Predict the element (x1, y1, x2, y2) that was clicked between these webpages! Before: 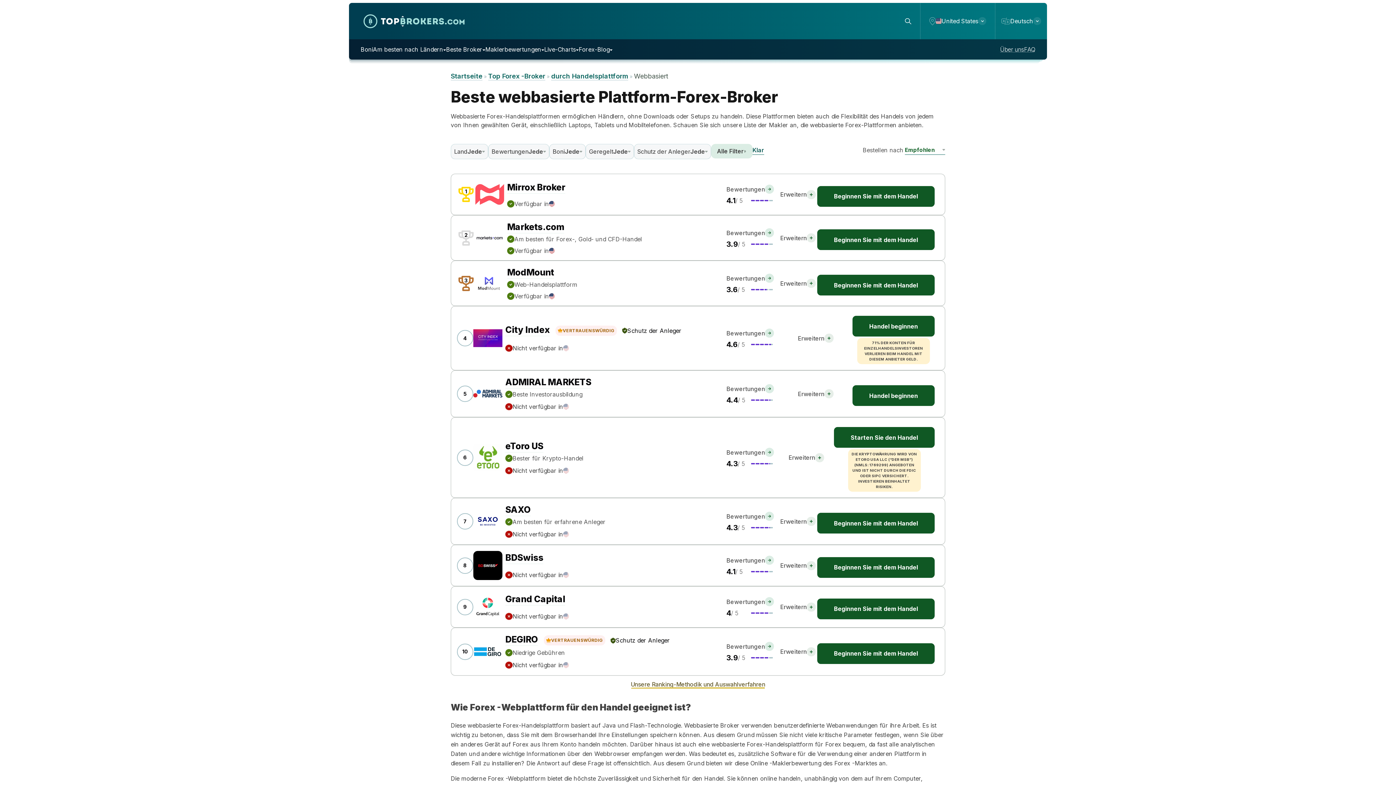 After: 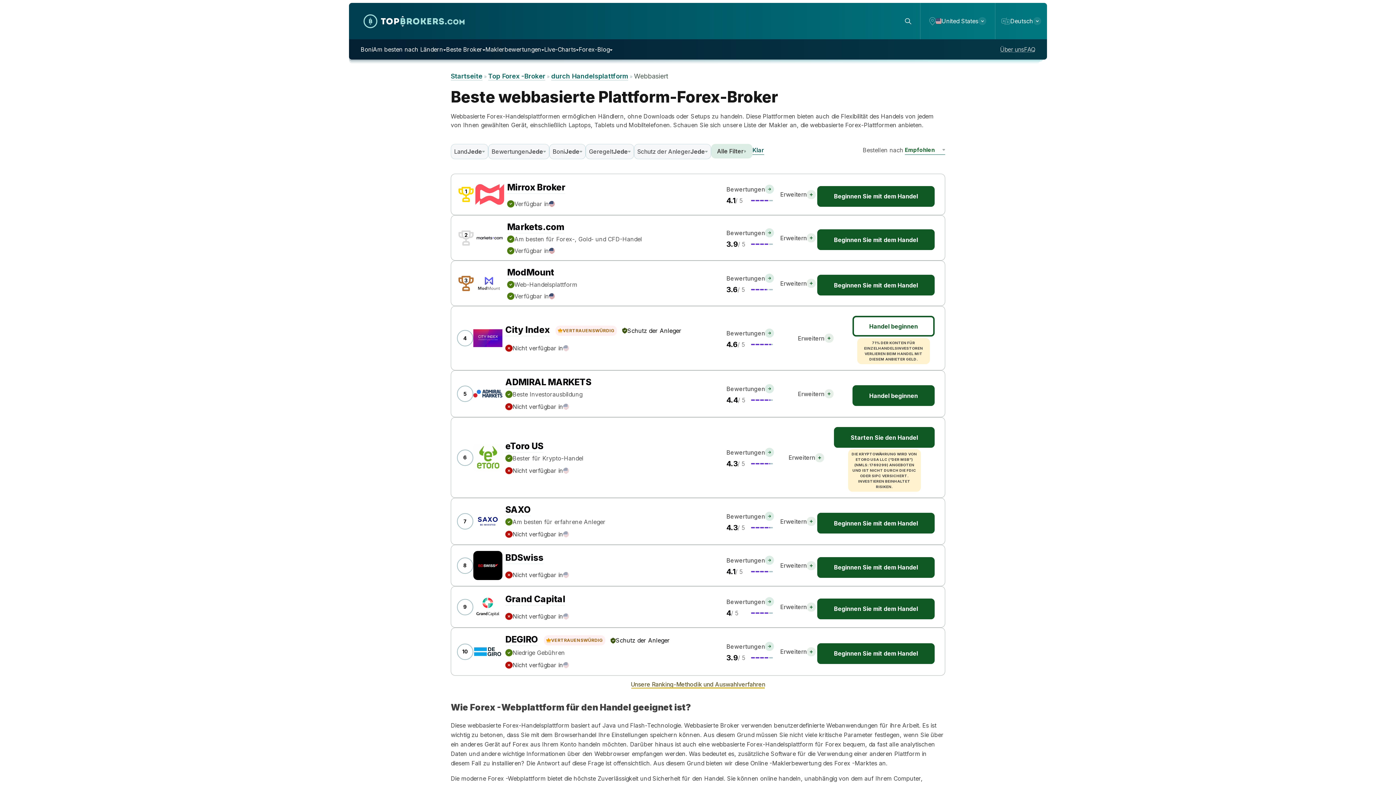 Action: label: Handel beginnen bbox: (852, 316, 934, 336)